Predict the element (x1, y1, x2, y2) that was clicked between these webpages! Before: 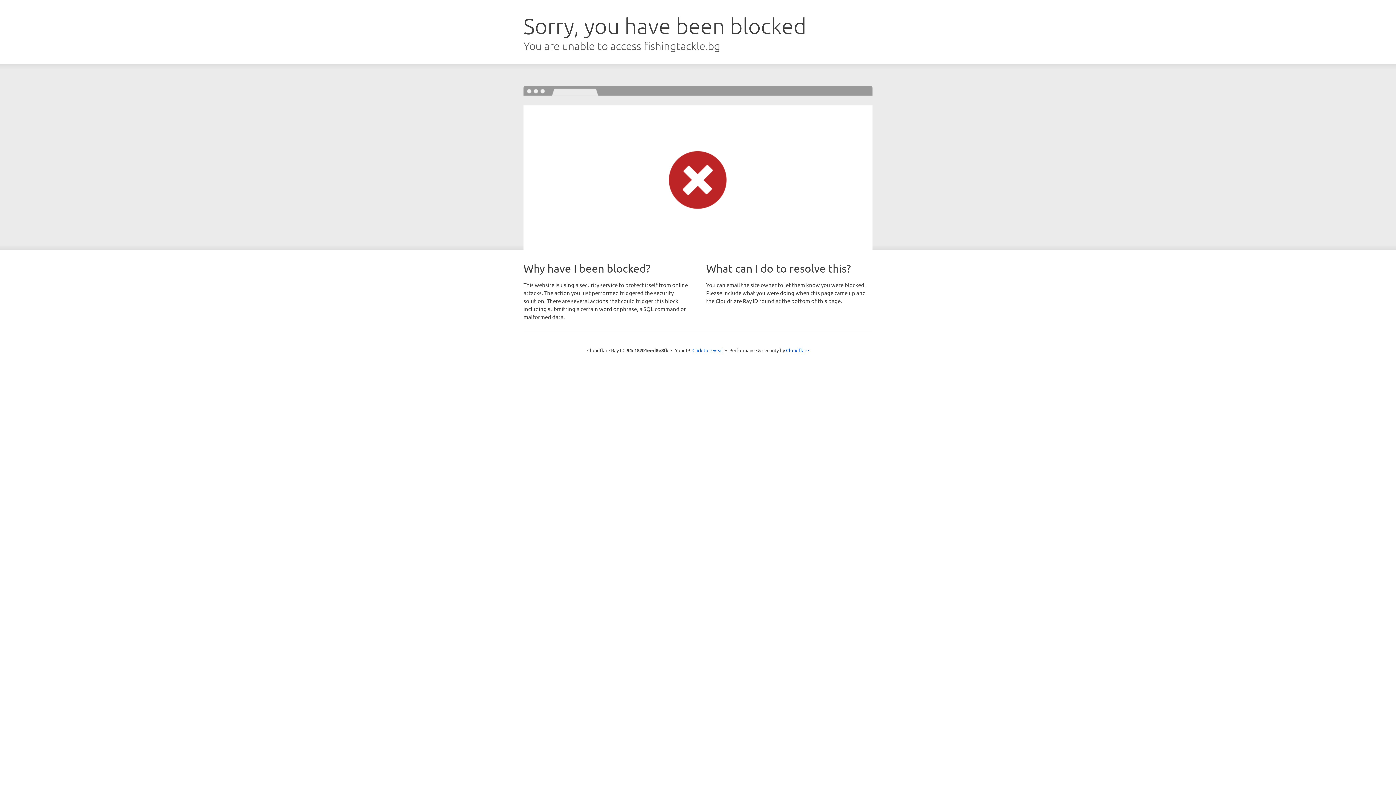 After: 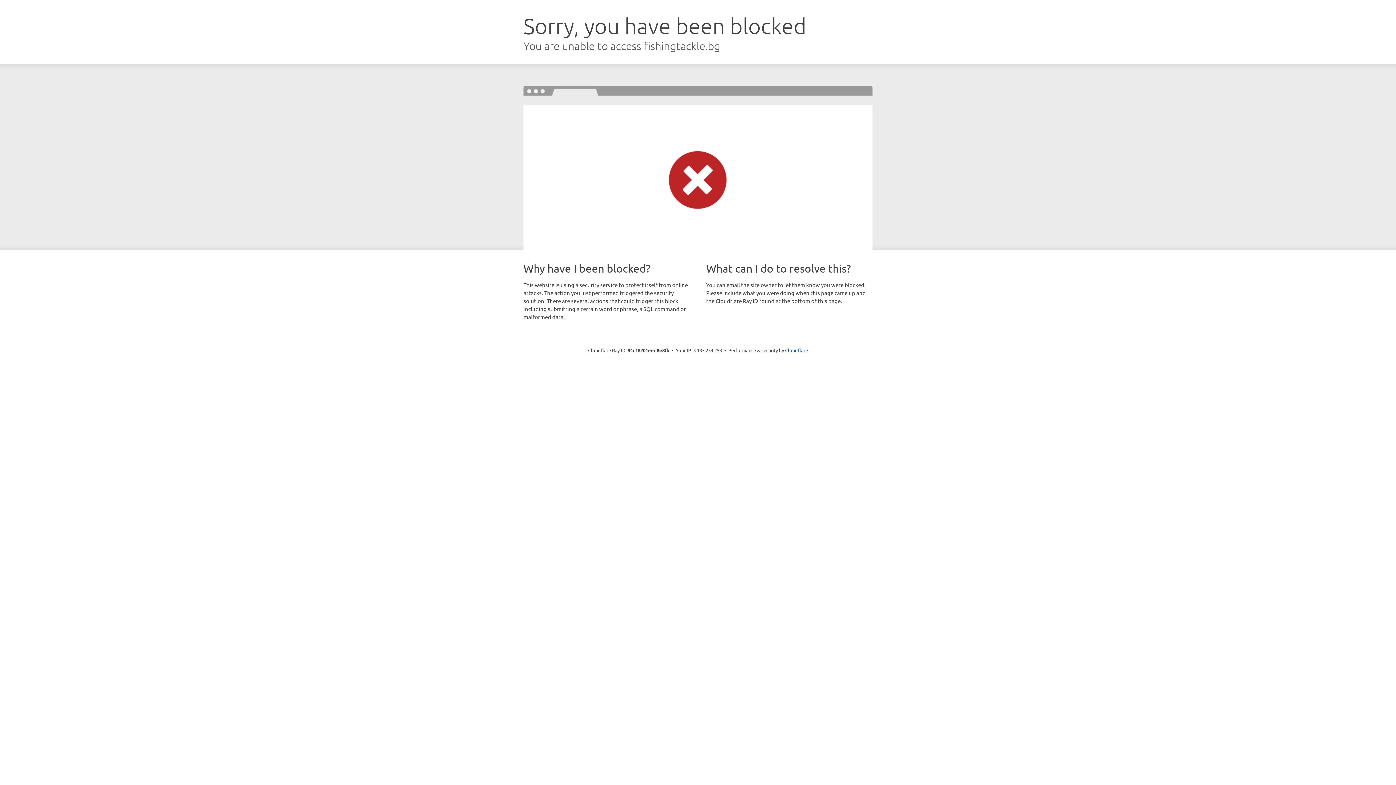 Action: bbox: (692, 346, 723, 353) label: Click to reveal